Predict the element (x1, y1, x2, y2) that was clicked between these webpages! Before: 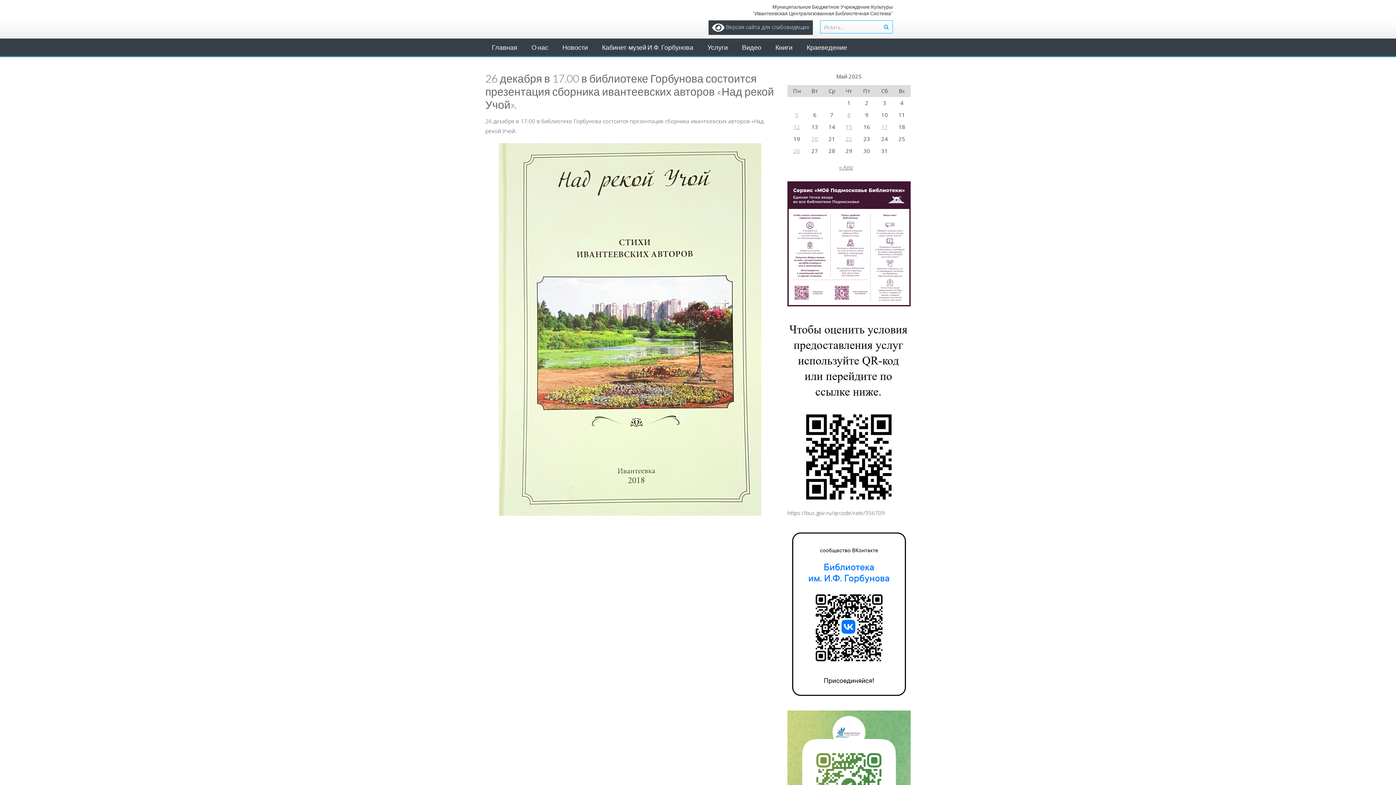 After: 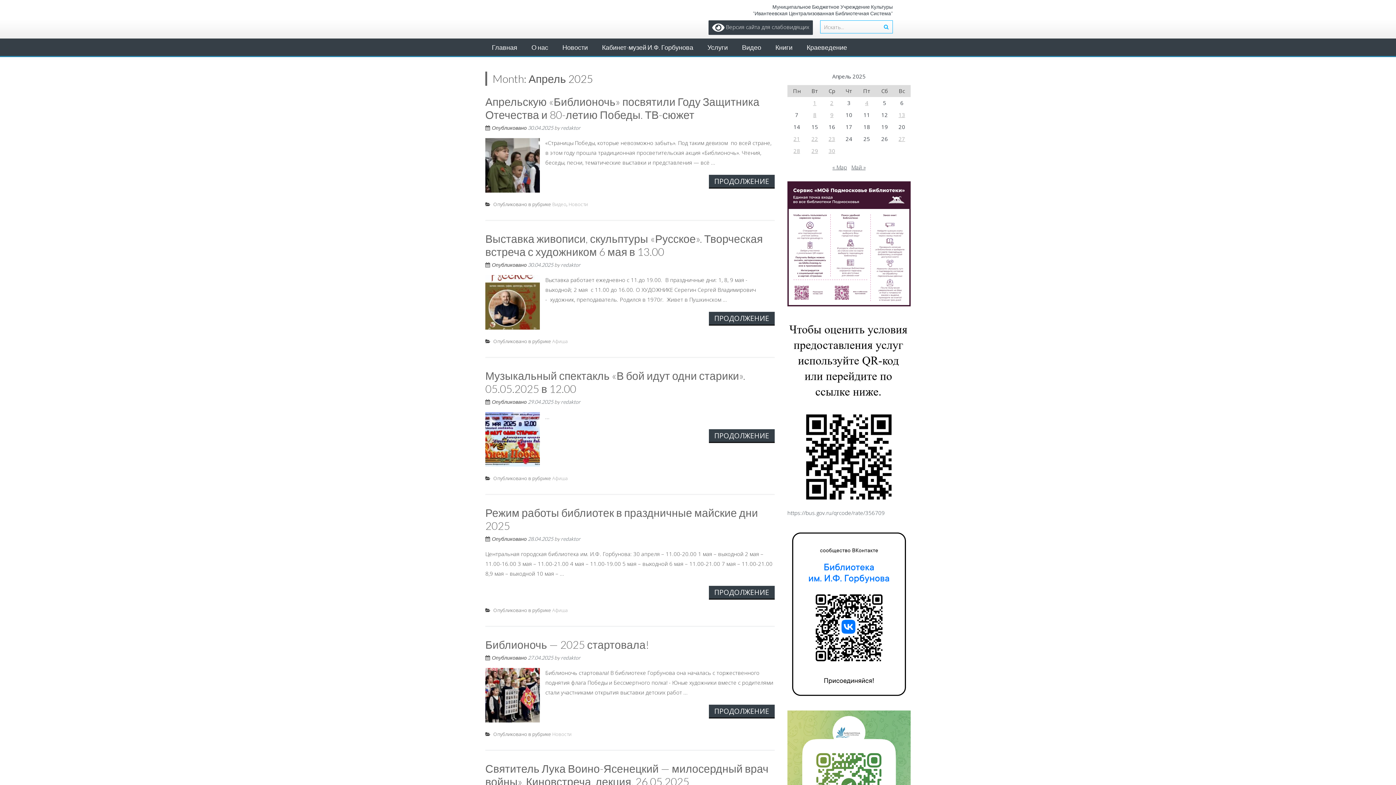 Action: bbox: (839, 163, 853, 170) label: « Апр